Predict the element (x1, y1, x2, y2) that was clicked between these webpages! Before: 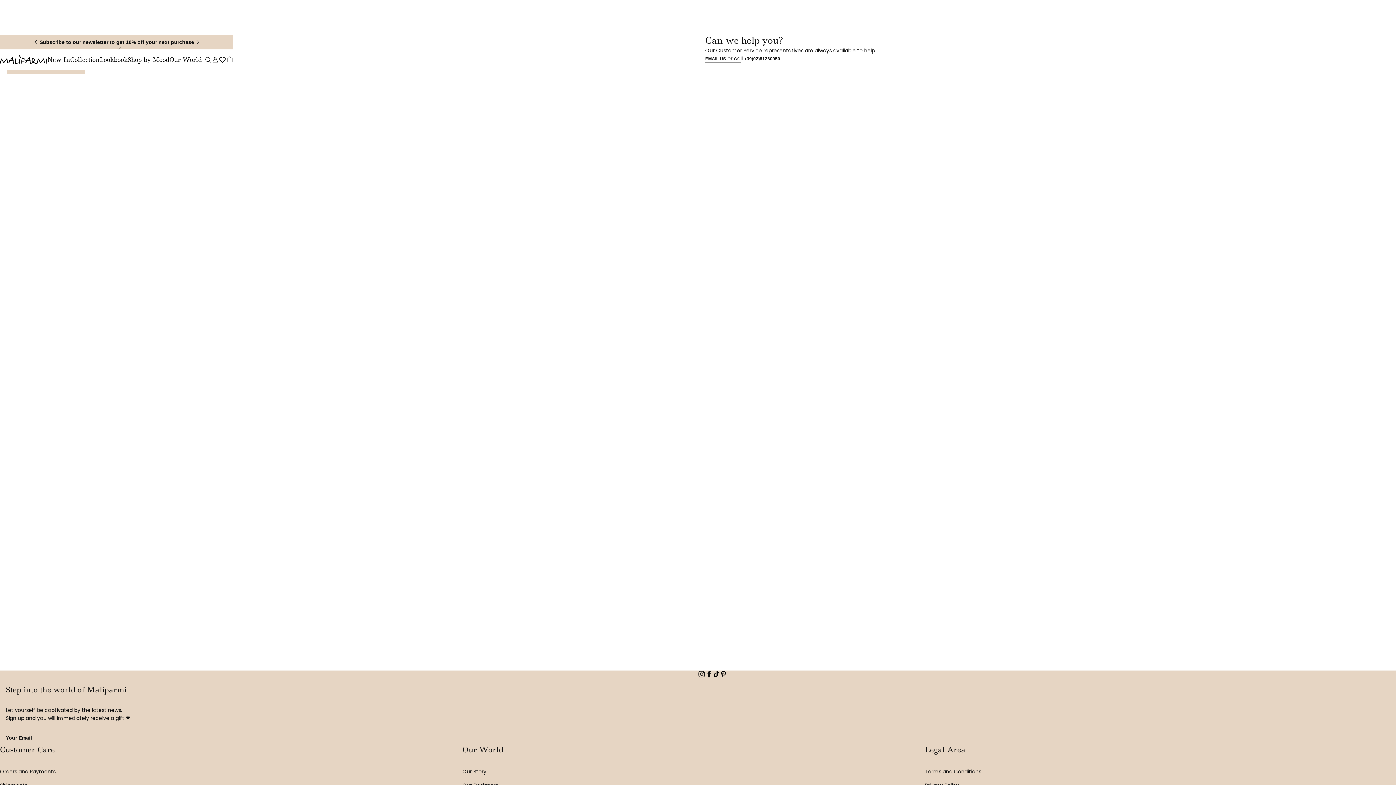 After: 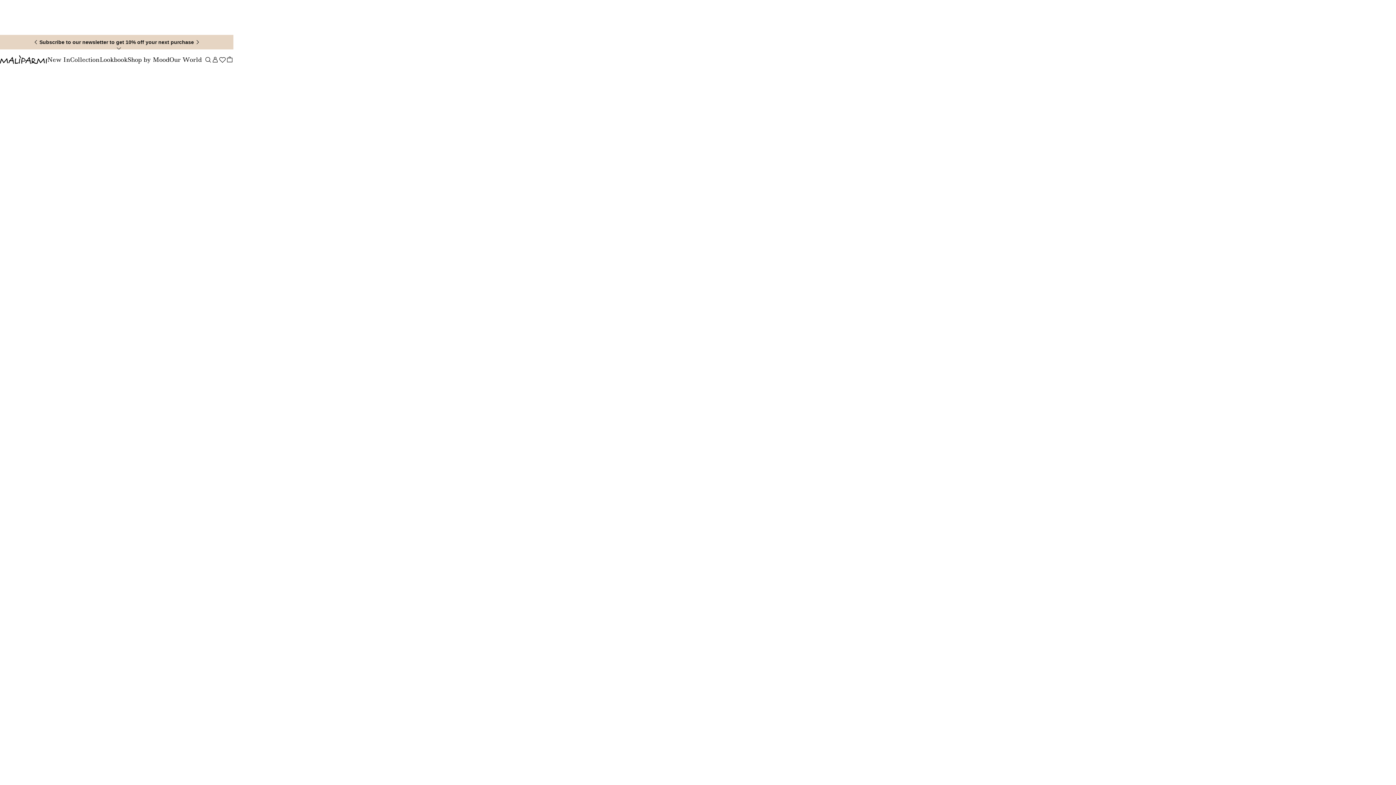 Action: label: Our Story bbox: (462, 768, 486, 776)